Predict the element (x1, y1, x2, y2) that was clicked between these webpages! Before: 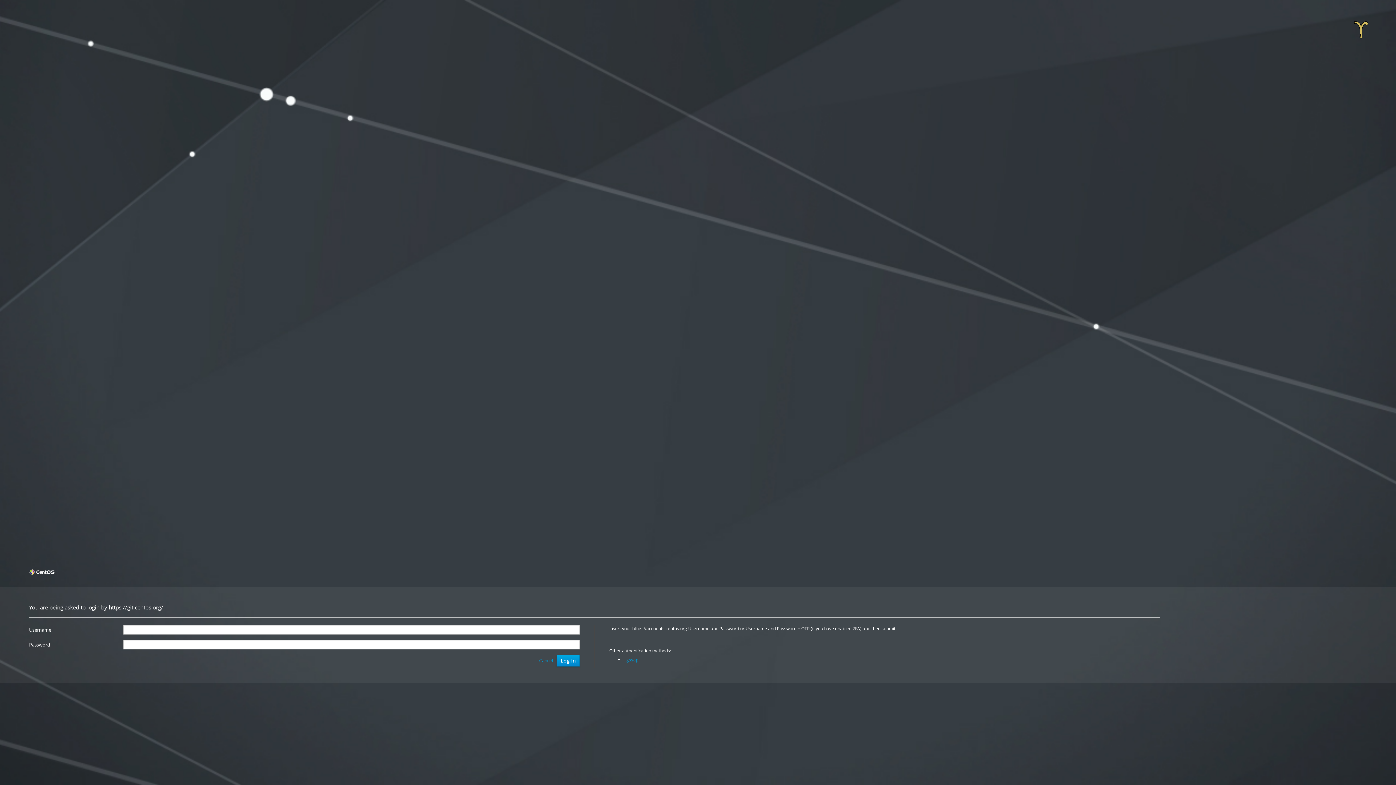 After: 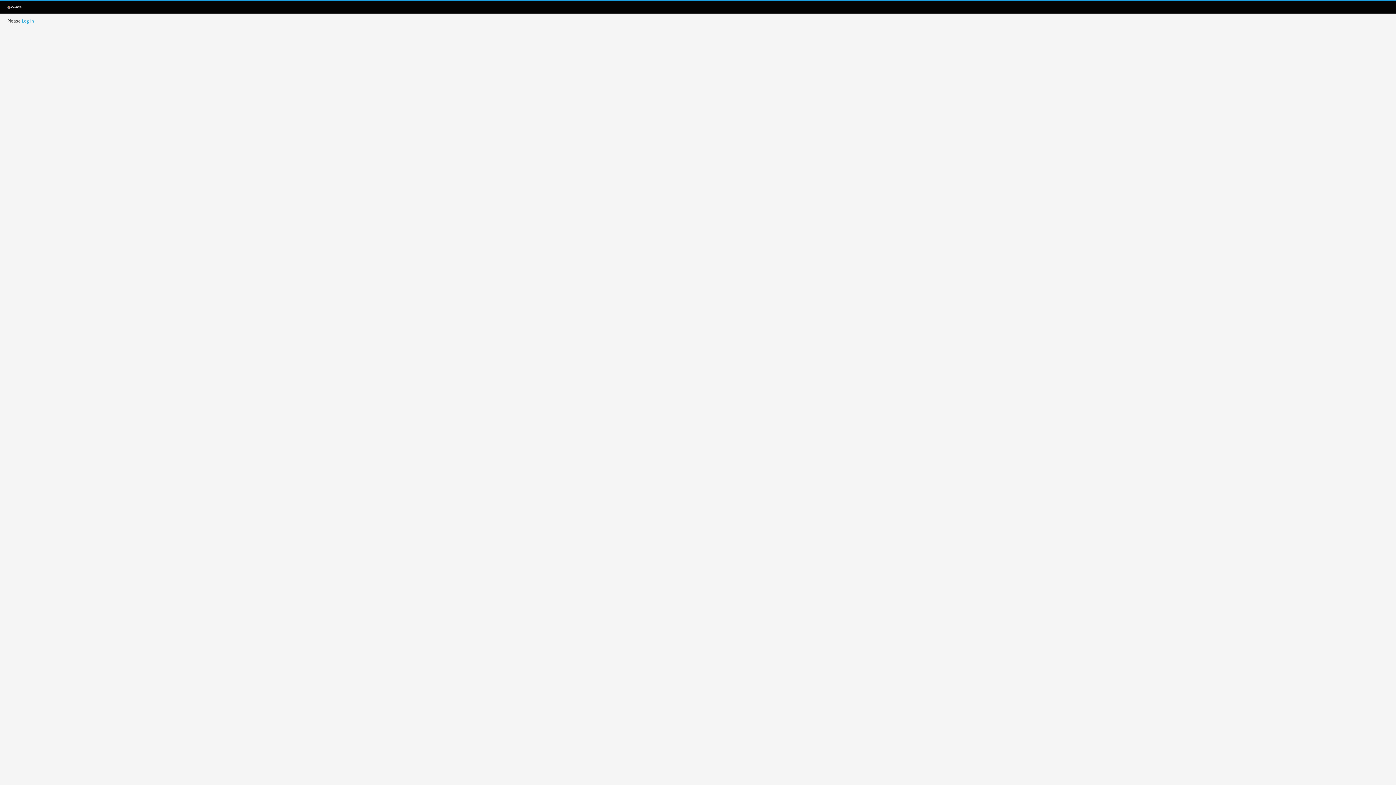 Action: bbox: (1349, 18, 1373, 41)